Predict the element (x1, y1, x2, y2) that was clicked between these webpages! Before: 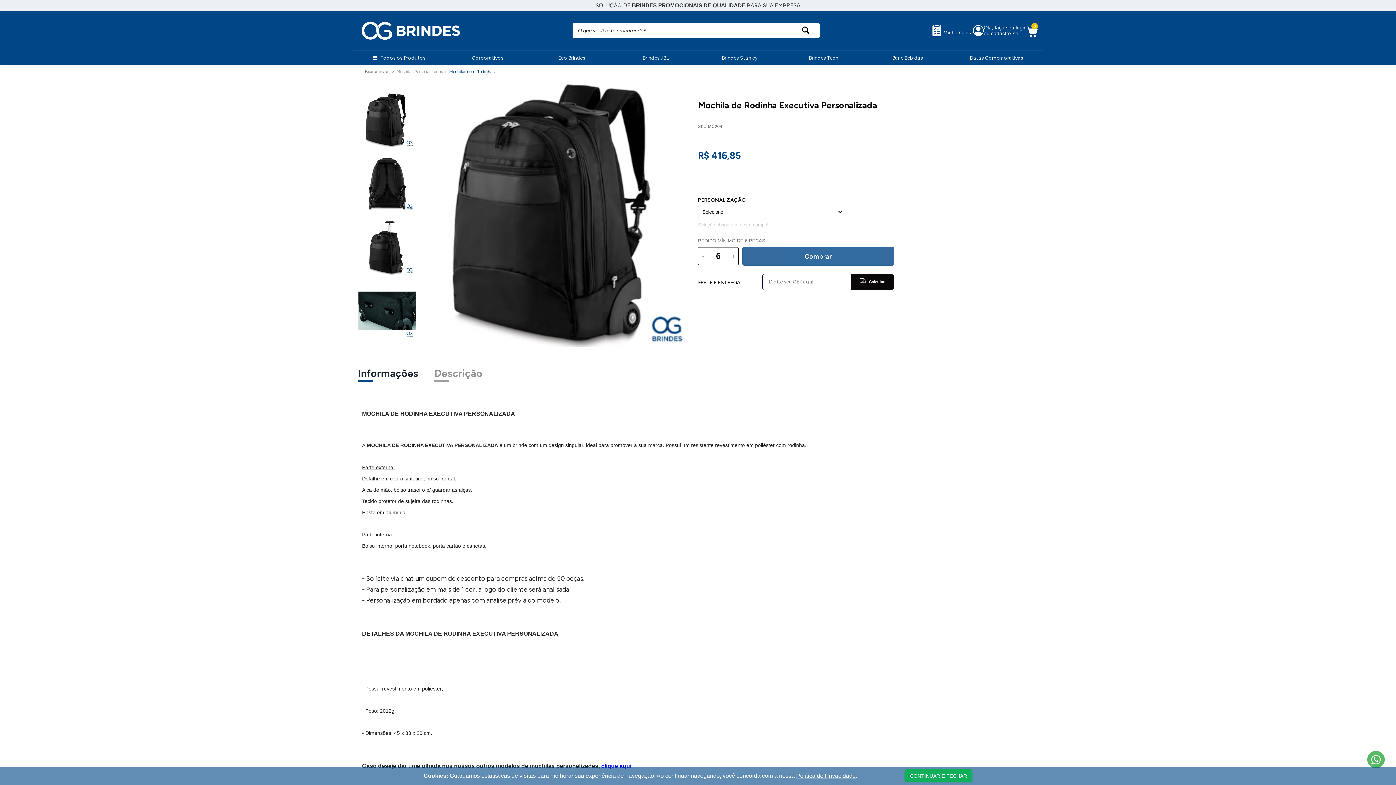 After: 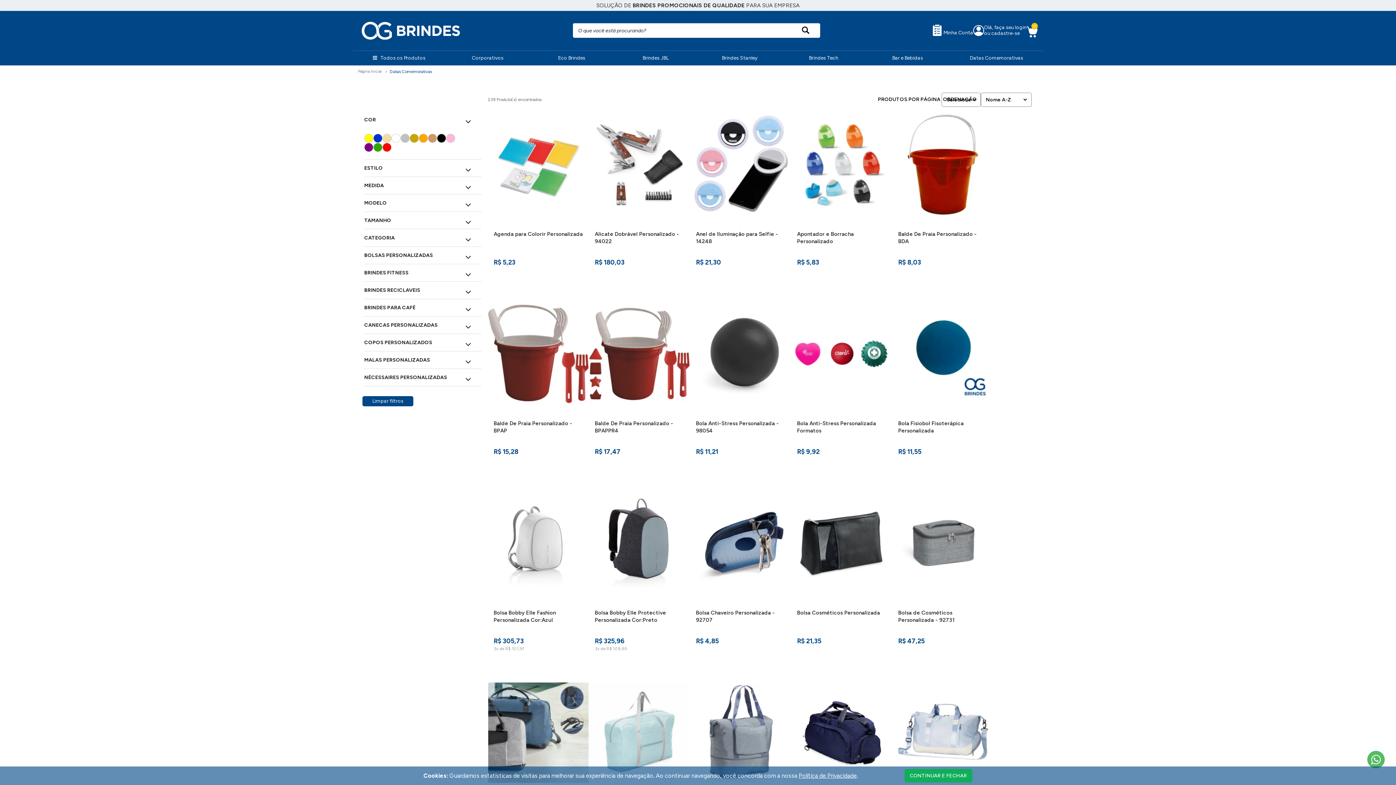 Action: label: Datas Comemorativas bbox: (970, 53, 1023, 61)